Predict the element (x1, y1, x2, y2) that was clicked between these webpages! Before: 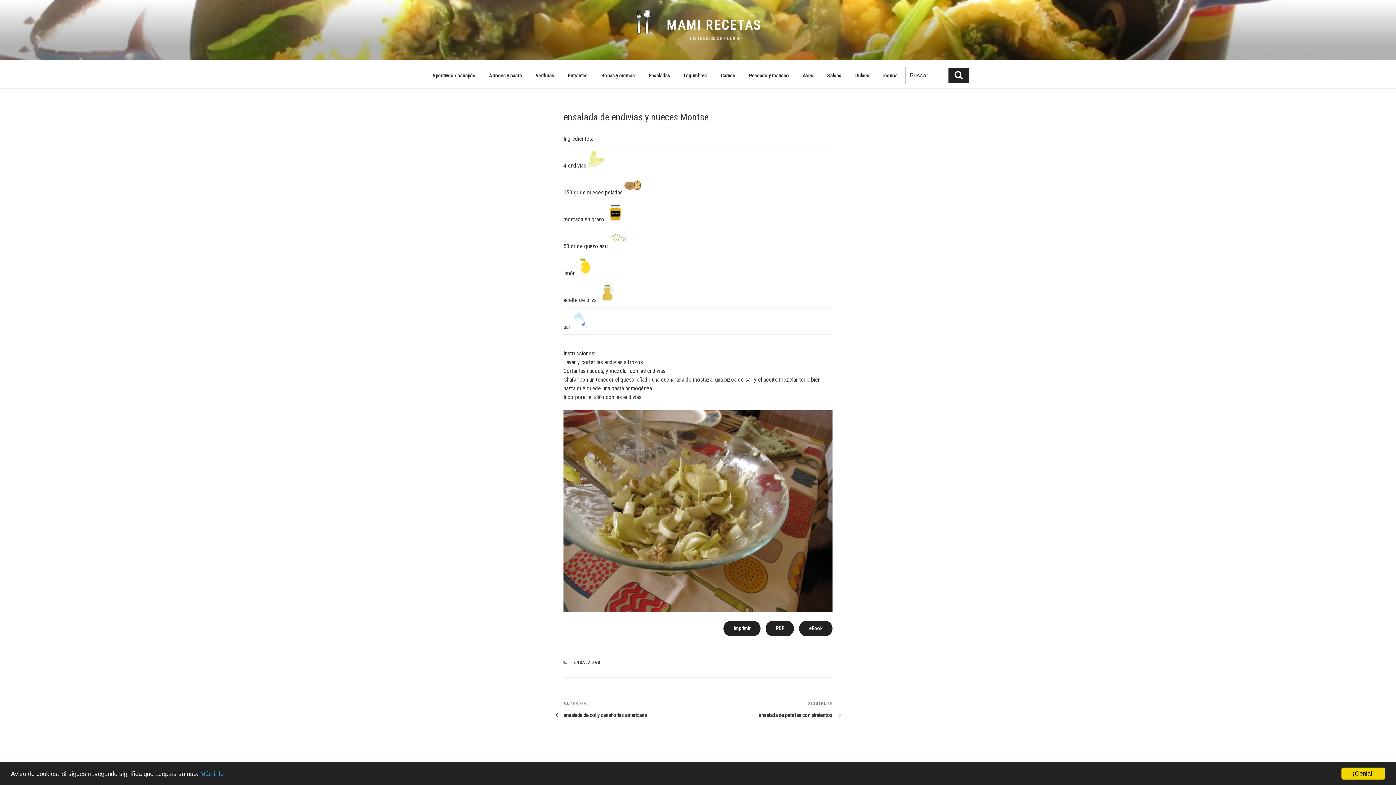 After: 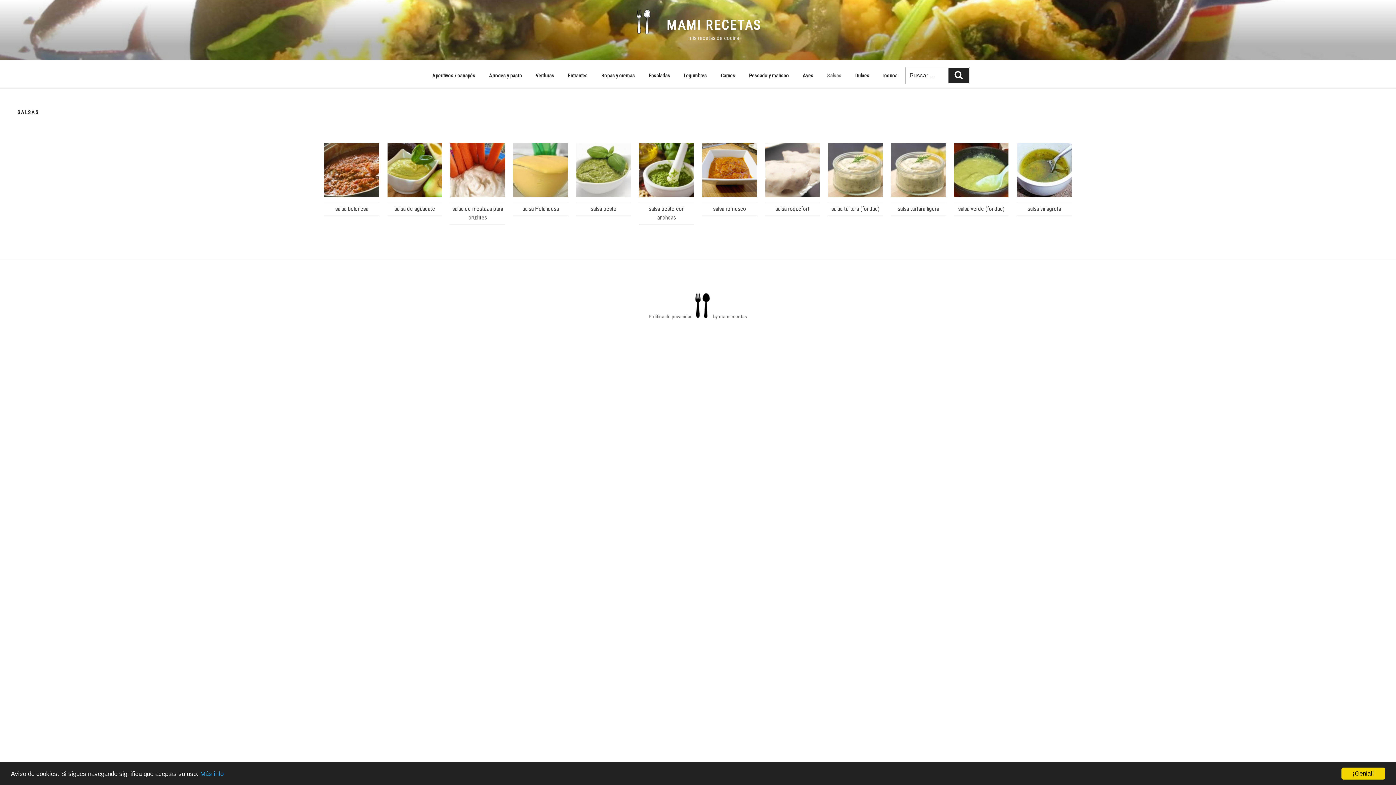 Action: label: Salsas bbox: (821, 66, 847, 84)